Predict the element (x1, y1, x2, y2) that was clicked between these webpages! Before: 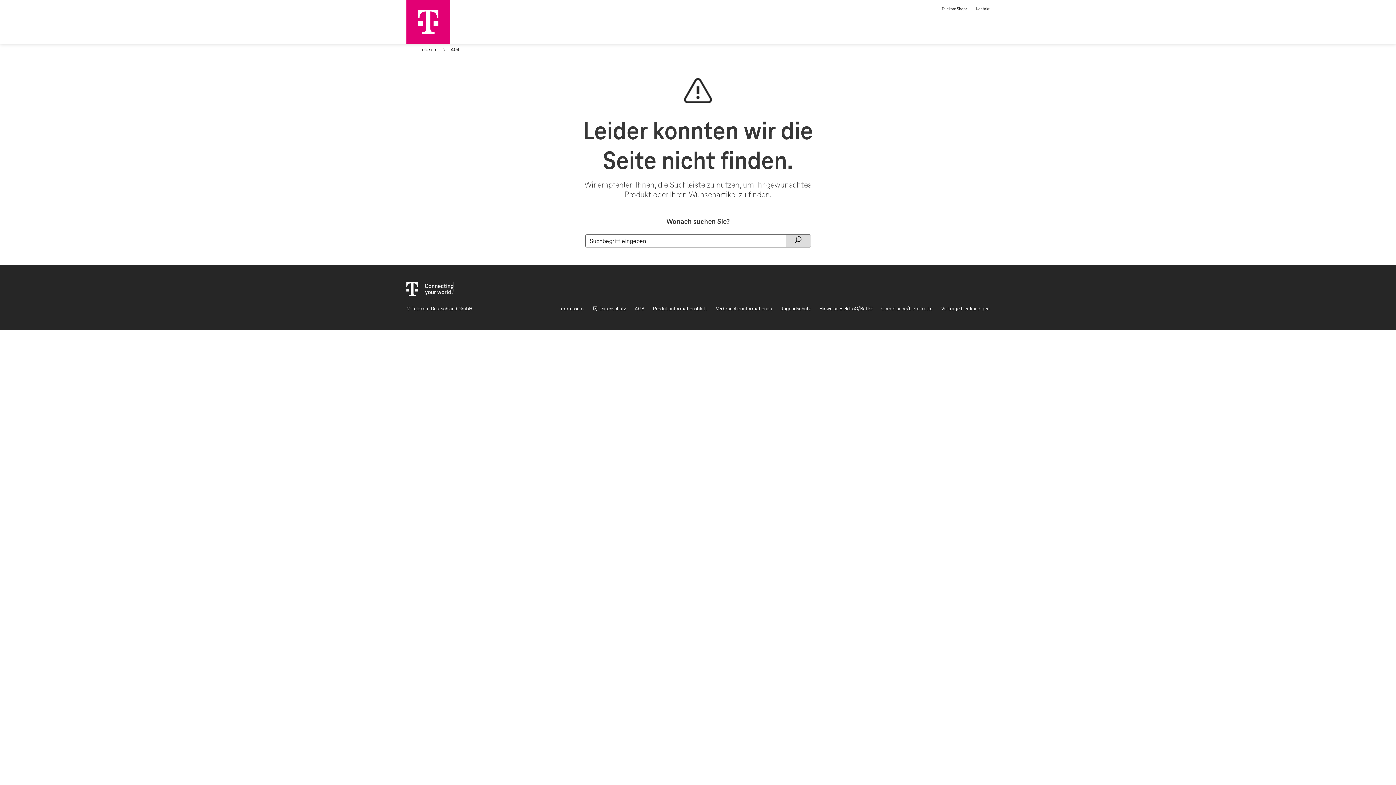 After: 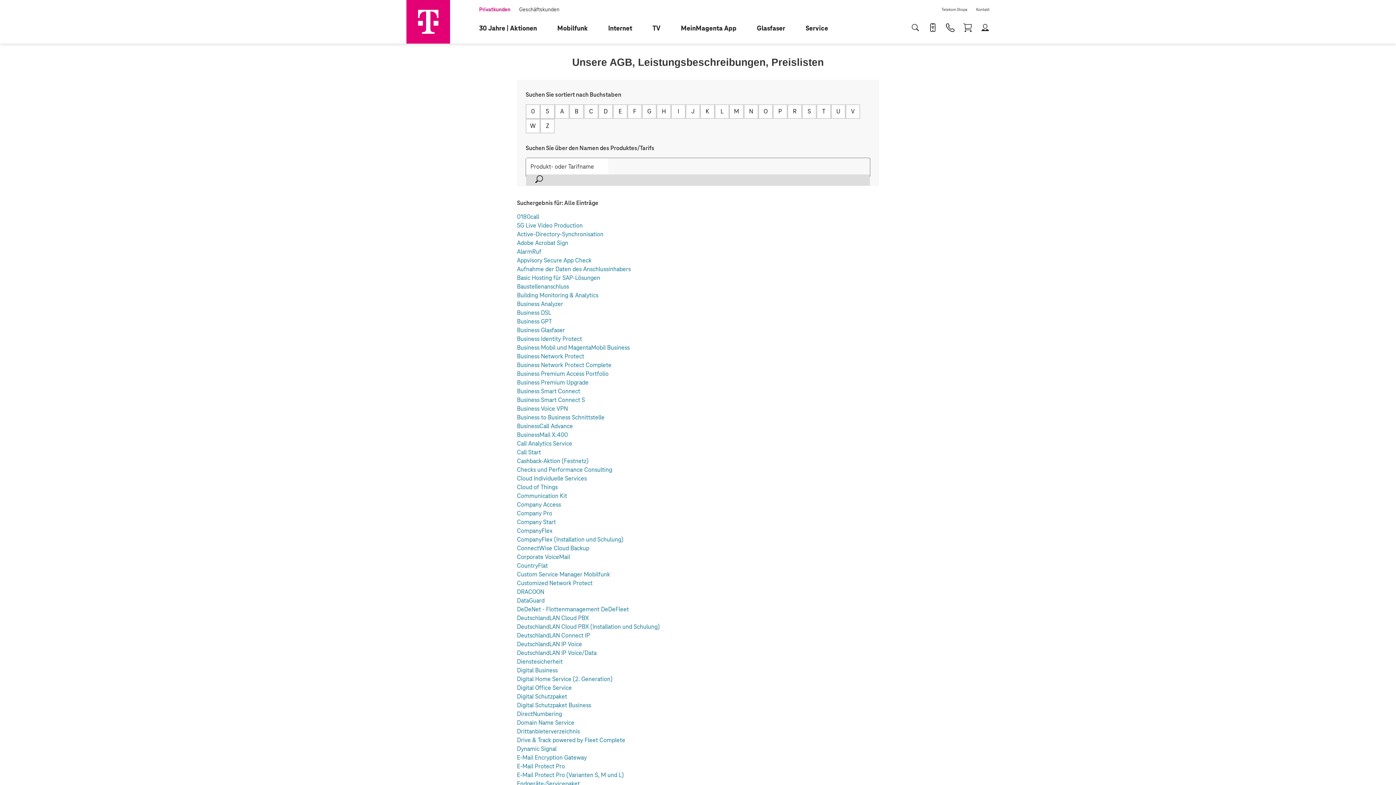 Action: bbox: (634, 305, 644, 312) label: AGB